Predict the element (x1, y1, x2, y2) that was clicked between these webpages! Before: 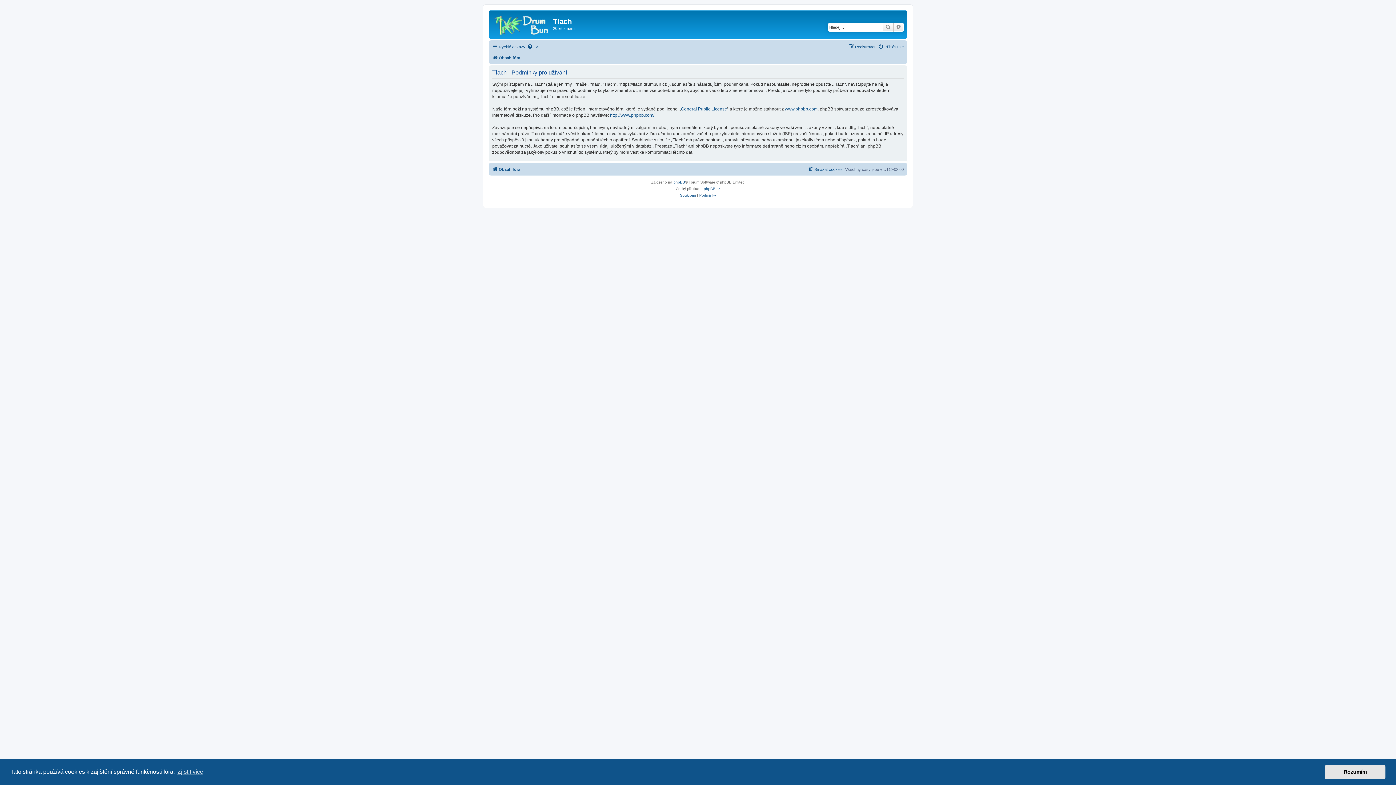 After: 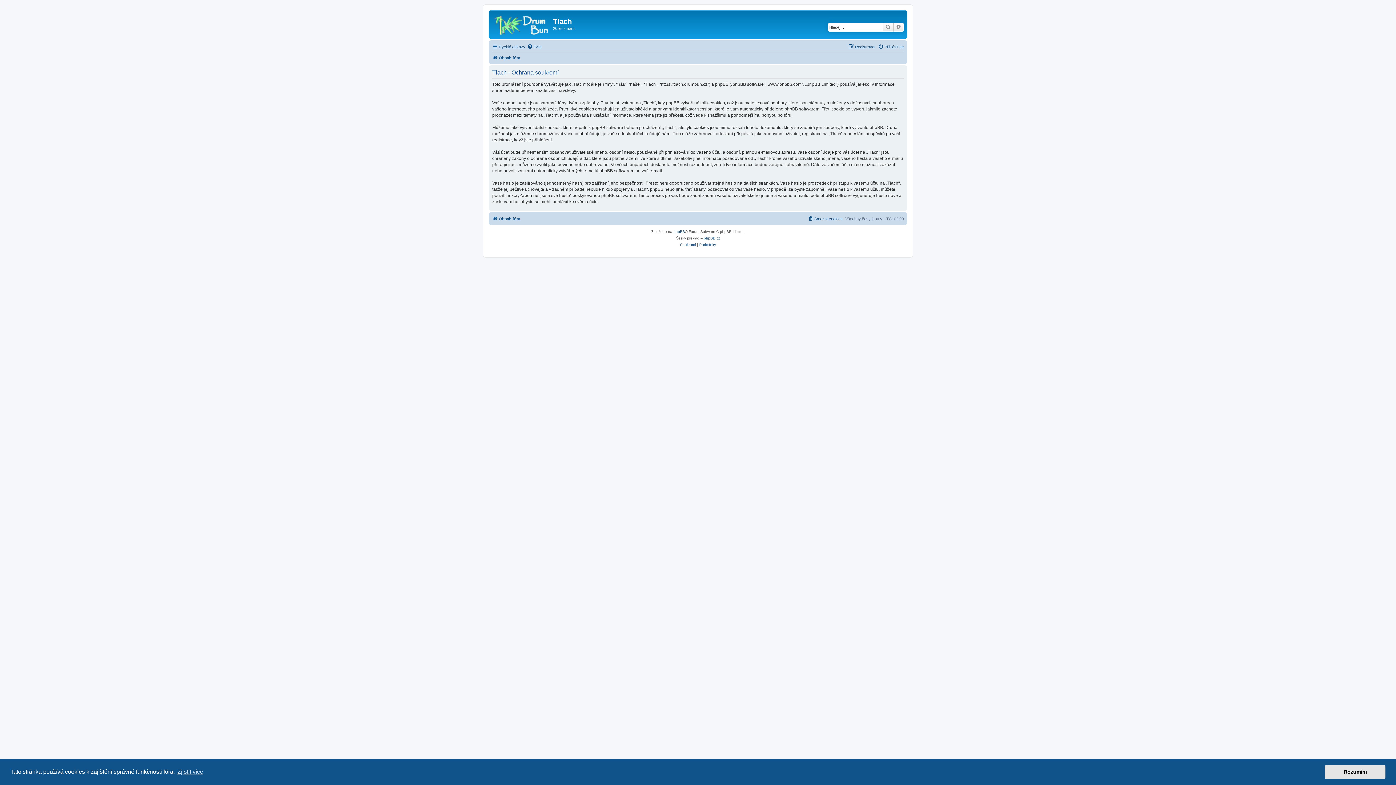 Action: bbox: (680, 192, 696, 198) label: Soukromí